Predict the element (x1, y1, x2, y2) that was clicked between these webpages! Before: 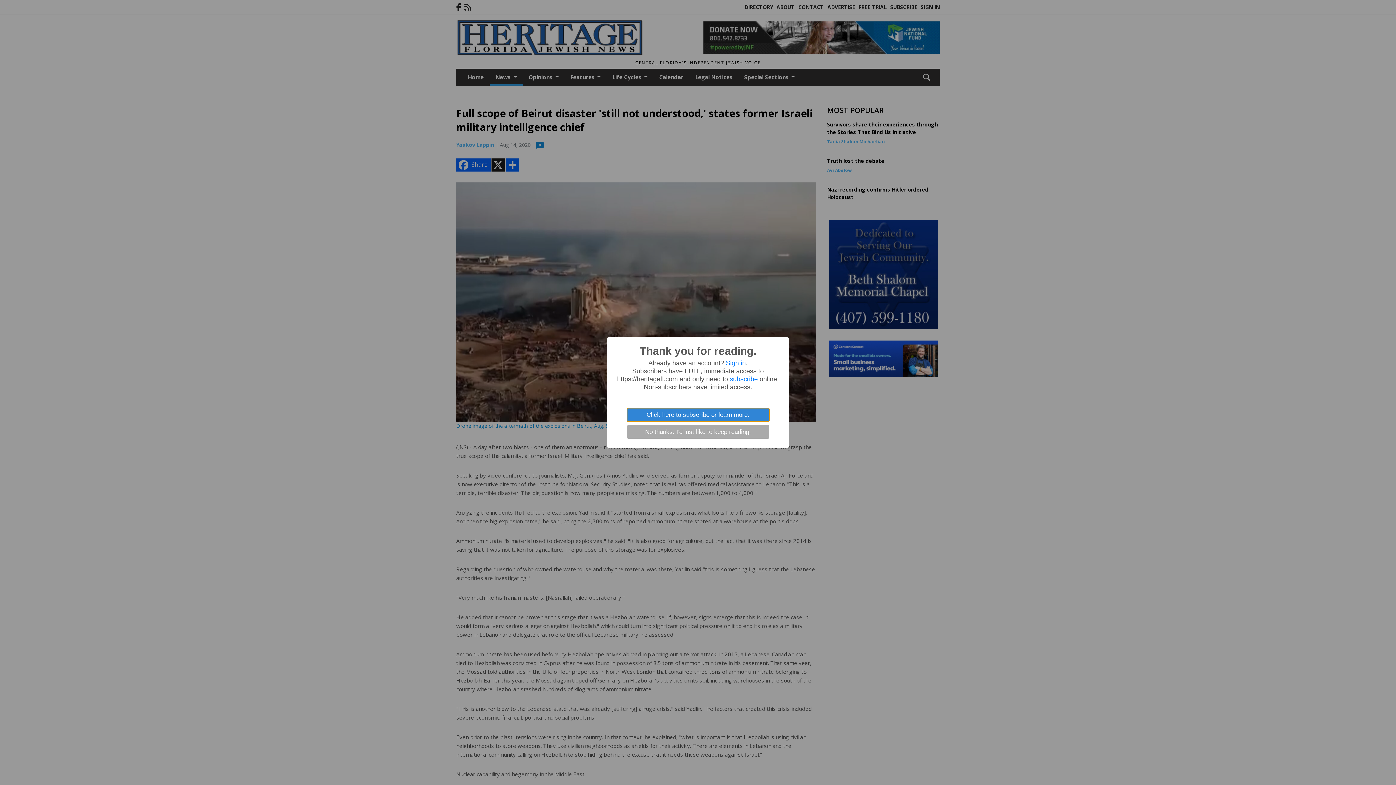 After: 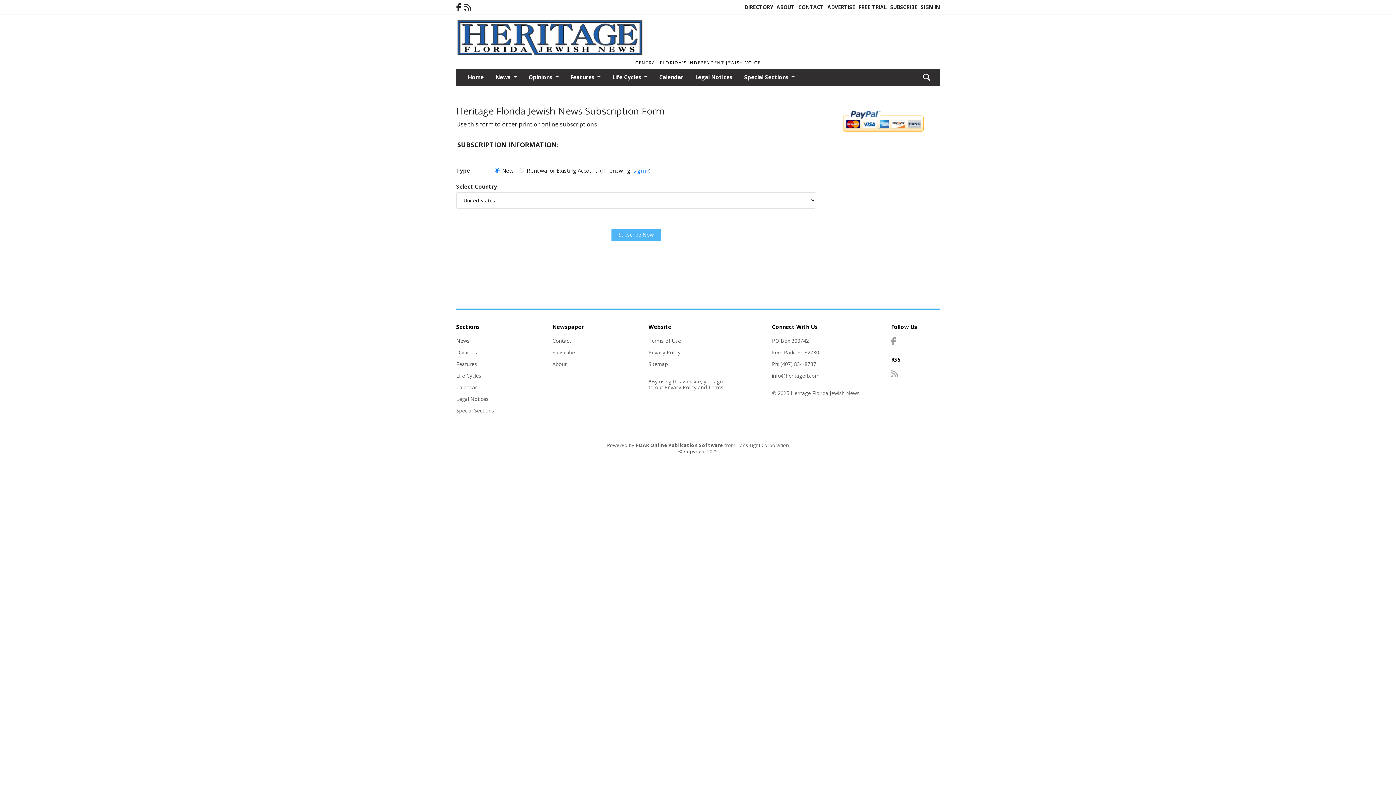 Action: label: Click here to subscribe or learn more. bbox: (627, 408, 769, 421)